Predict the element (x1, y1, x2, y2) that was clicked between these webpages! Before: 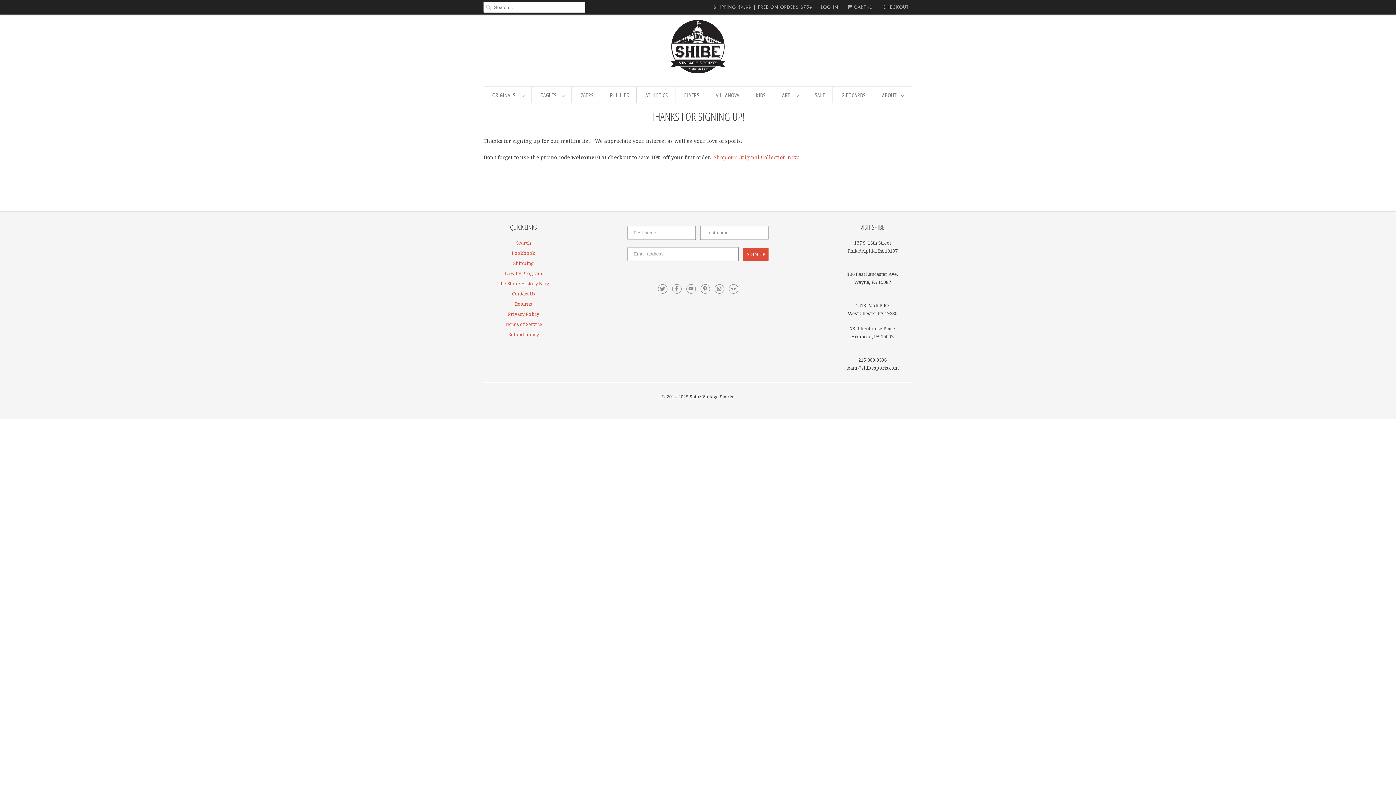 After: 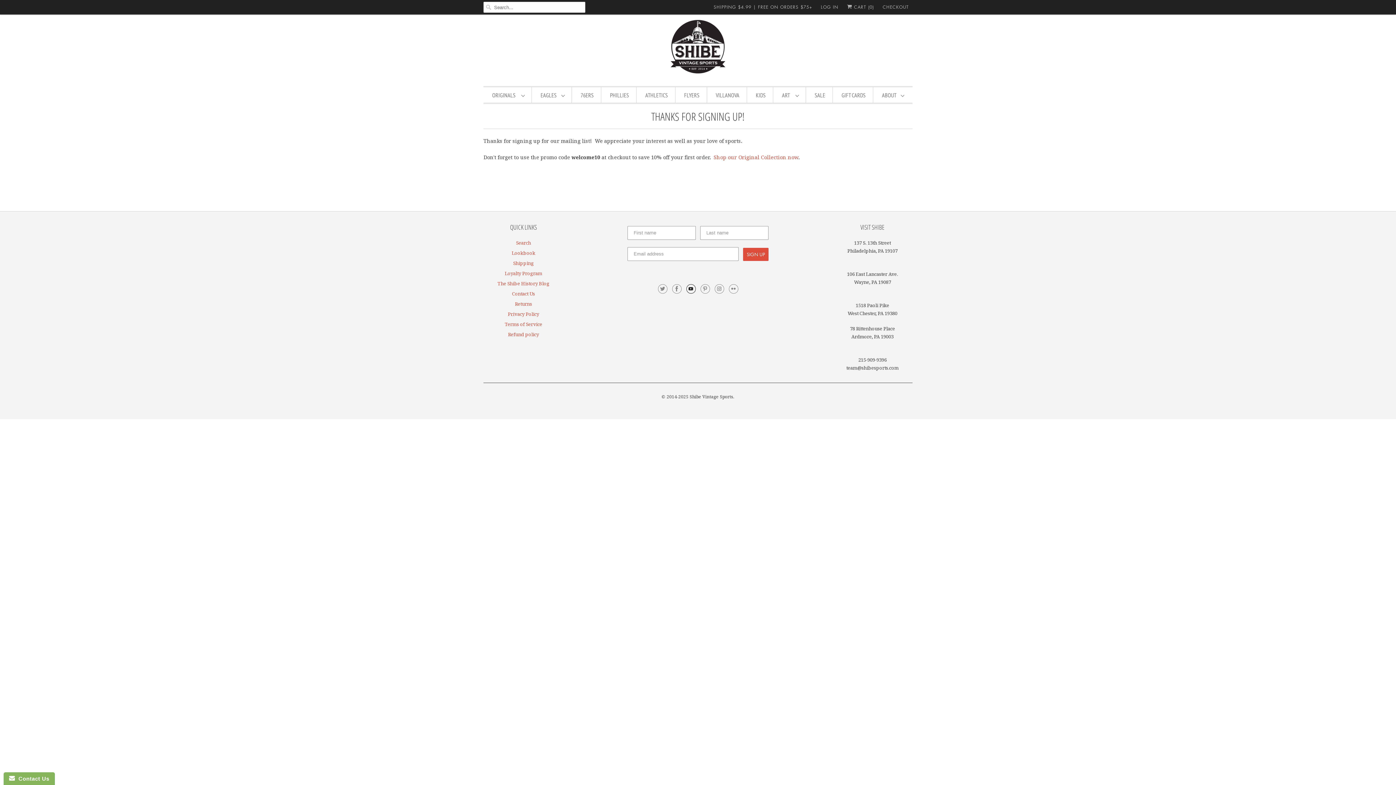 Action: bbox: (686, 284, 695, 293)